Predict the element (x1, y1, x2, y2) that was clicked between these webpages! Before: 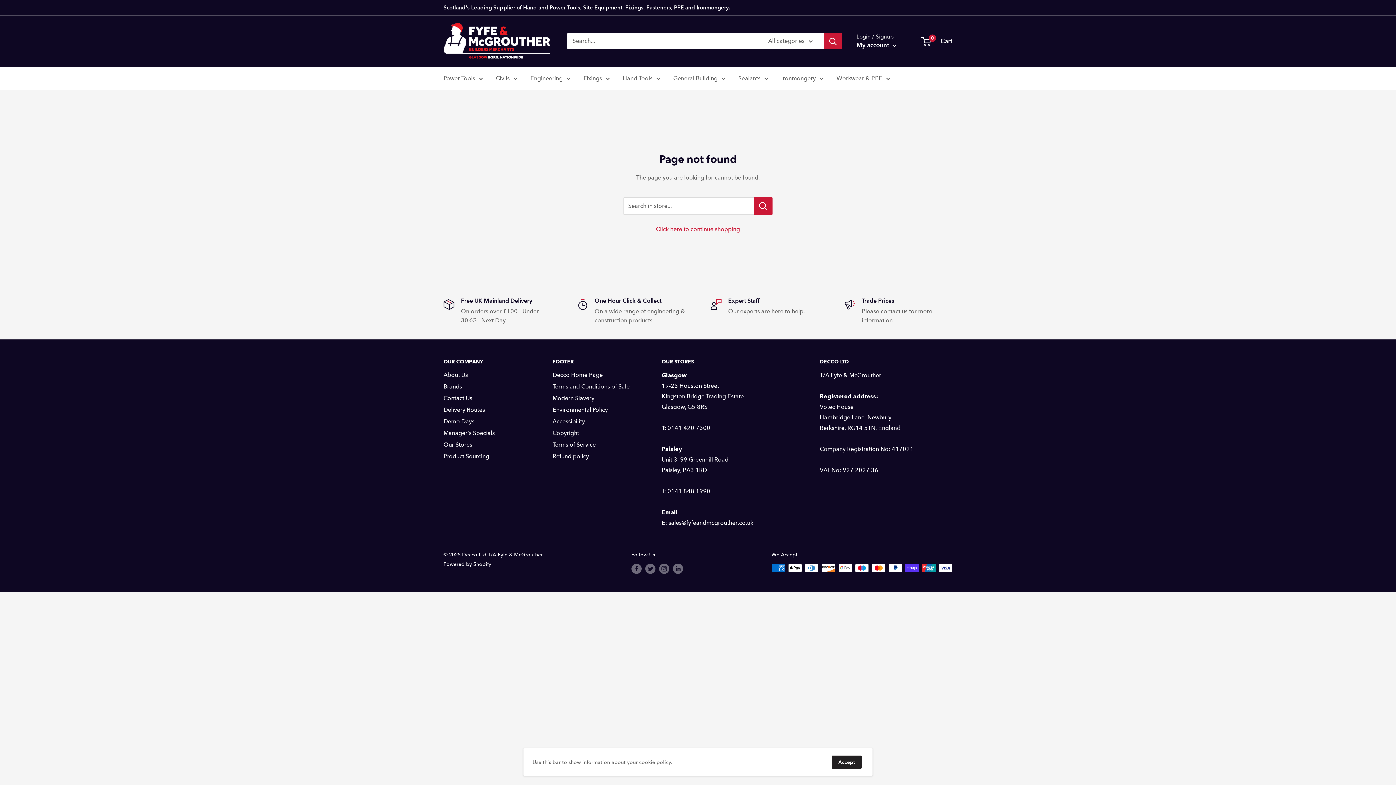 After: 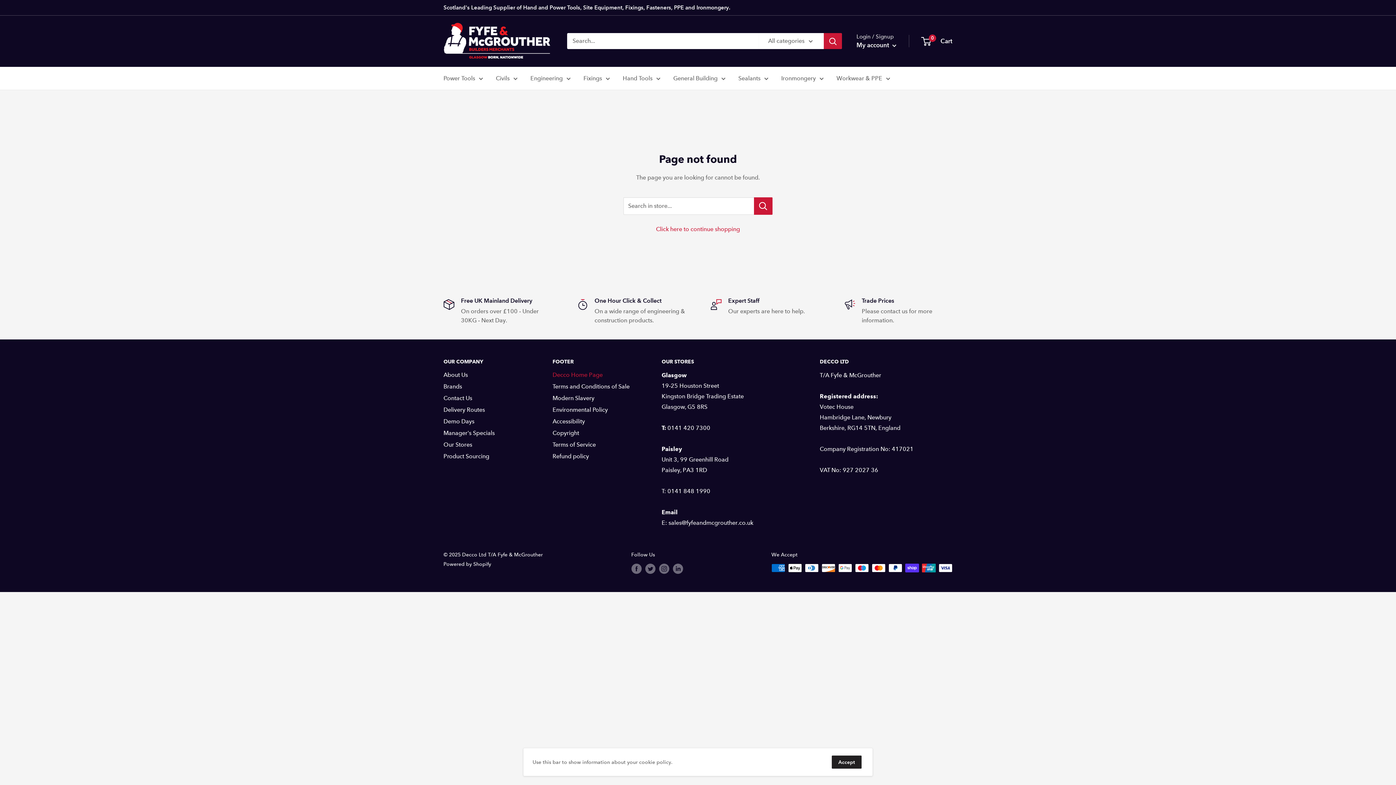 Action: label: Decco Home Page bbox: (552, 369, 636, 381)